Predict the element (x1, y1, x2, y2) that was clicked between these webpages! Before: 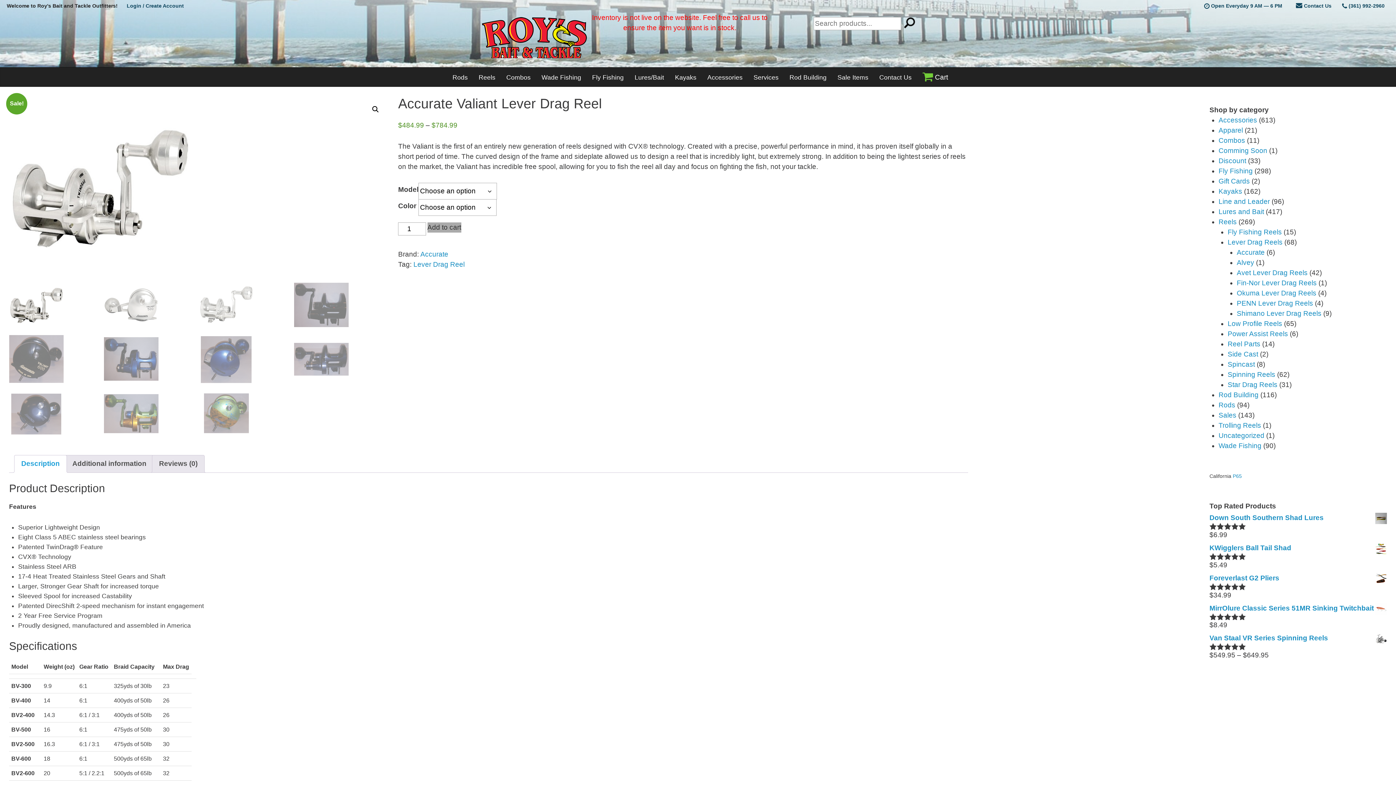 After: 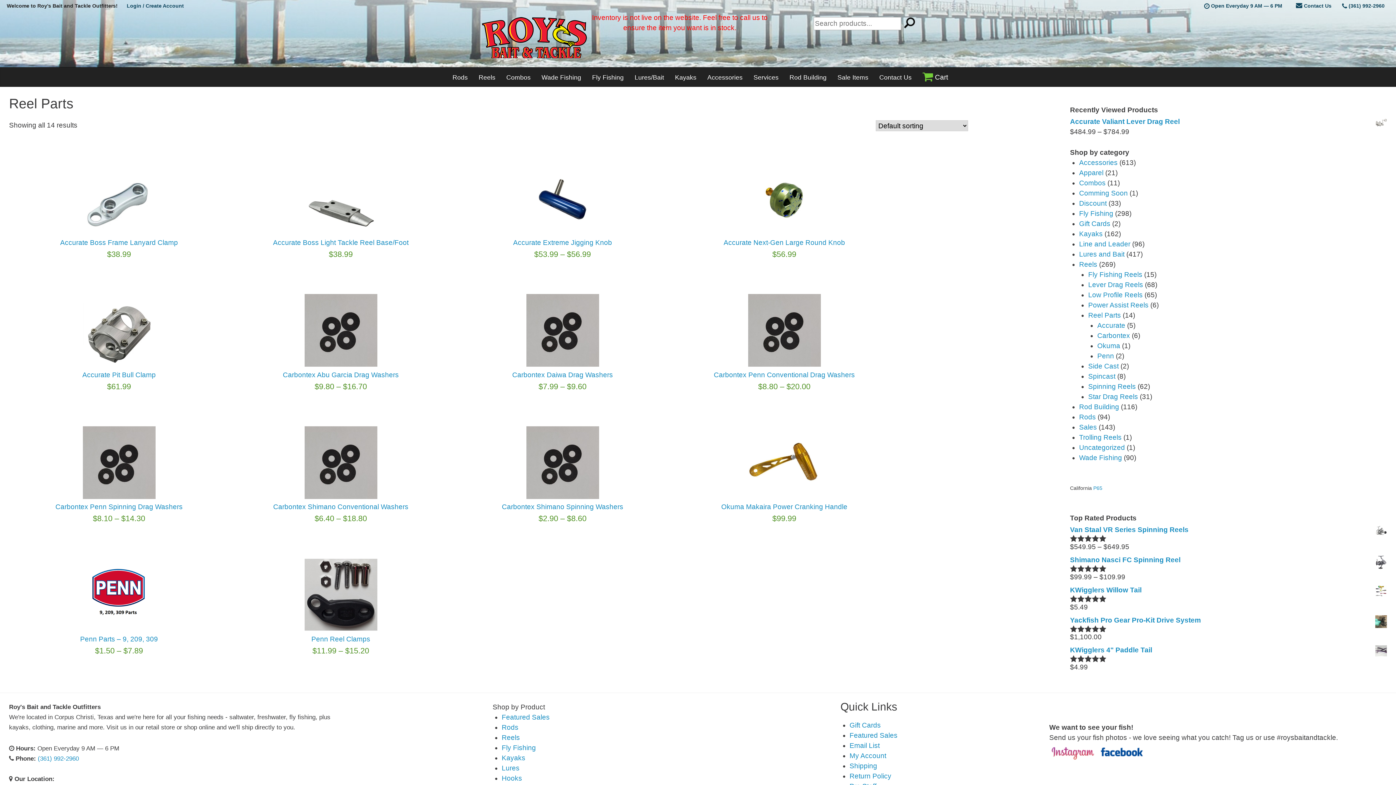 Action: bbox: (1228, 340, 1260, 348) label: Reel Parts